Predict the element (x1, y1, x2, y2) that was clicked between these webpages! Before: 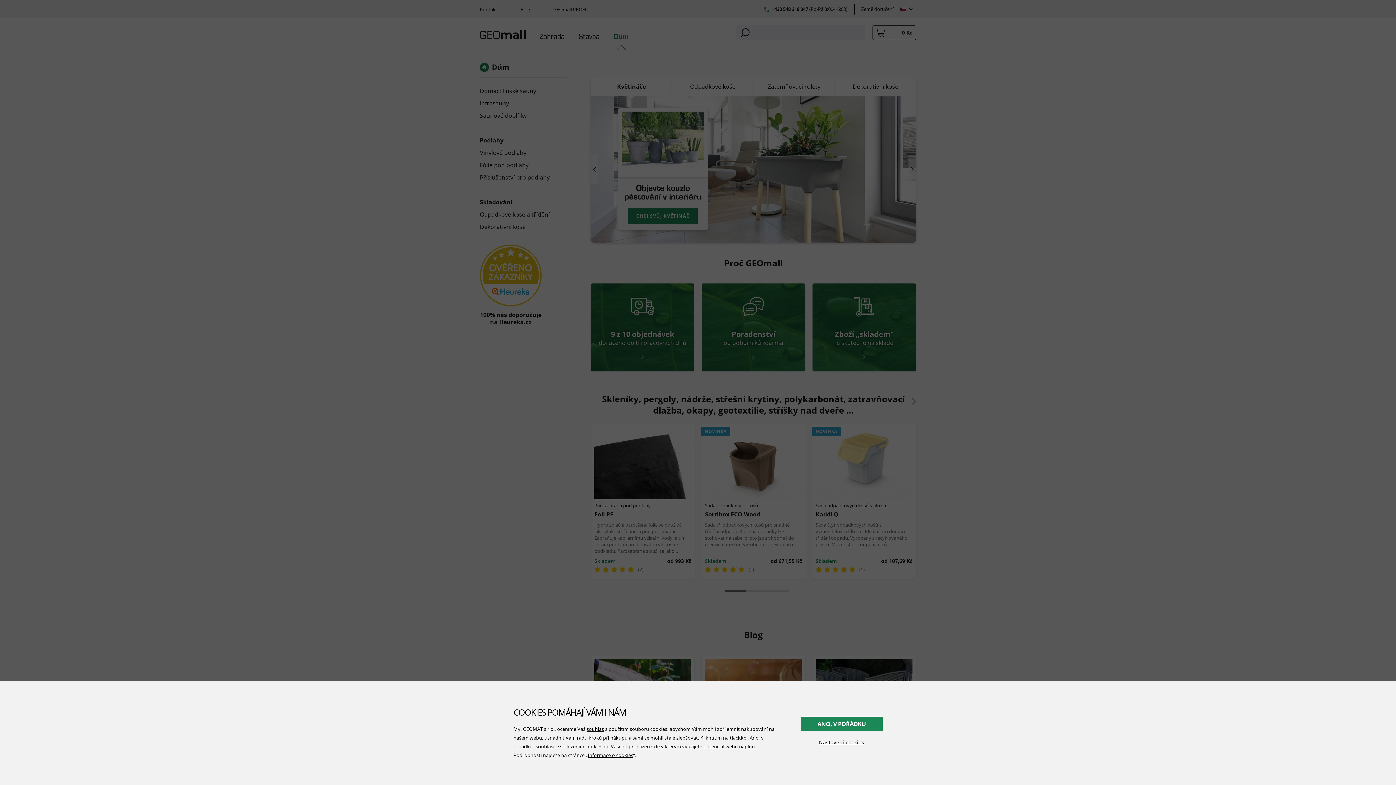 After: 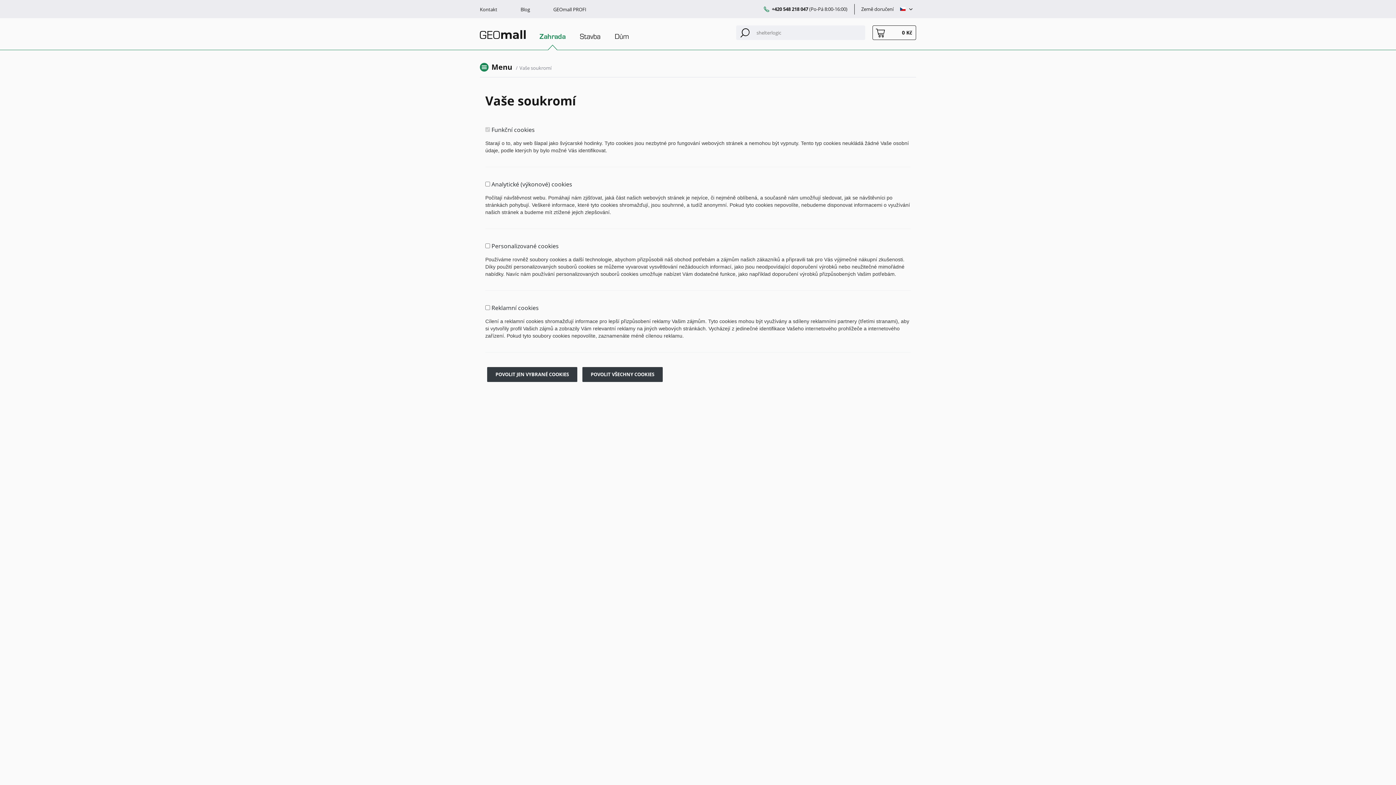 Action: label: souhlas bbox: (586, 726, 604, 732)